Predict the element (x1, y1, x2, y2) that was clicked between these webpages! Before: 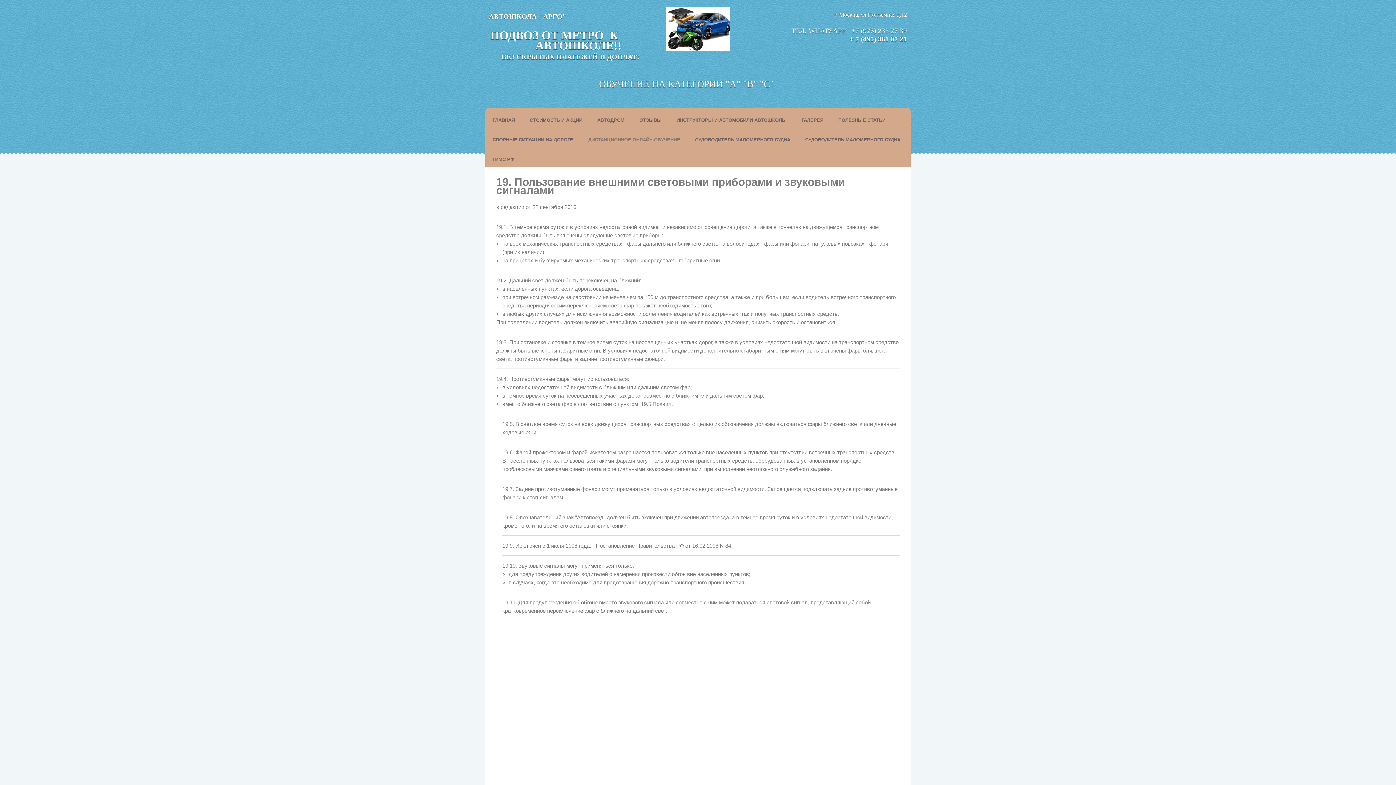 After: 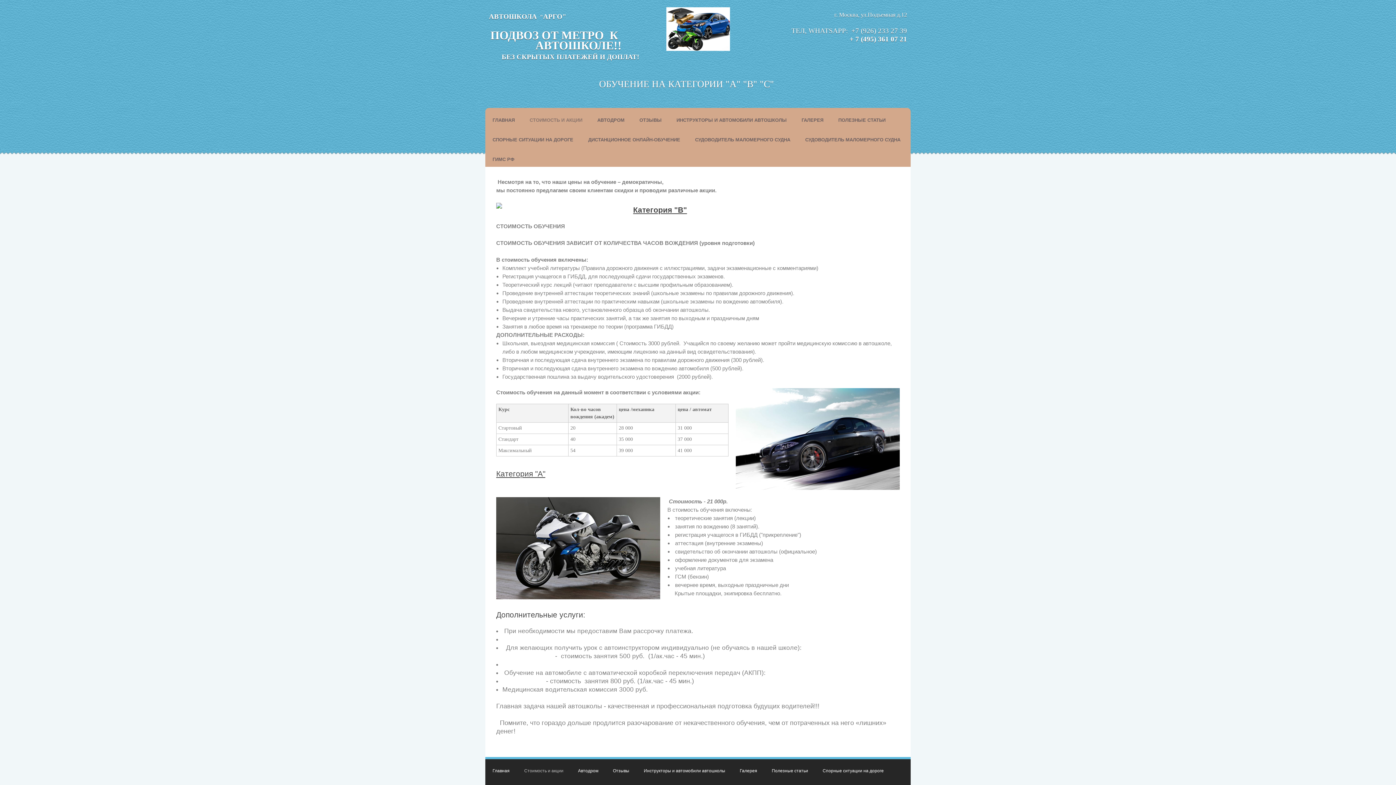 Action: bbox: (522, 113, 589, 127) label: СТОИМОСТЬ И АКЦИИ